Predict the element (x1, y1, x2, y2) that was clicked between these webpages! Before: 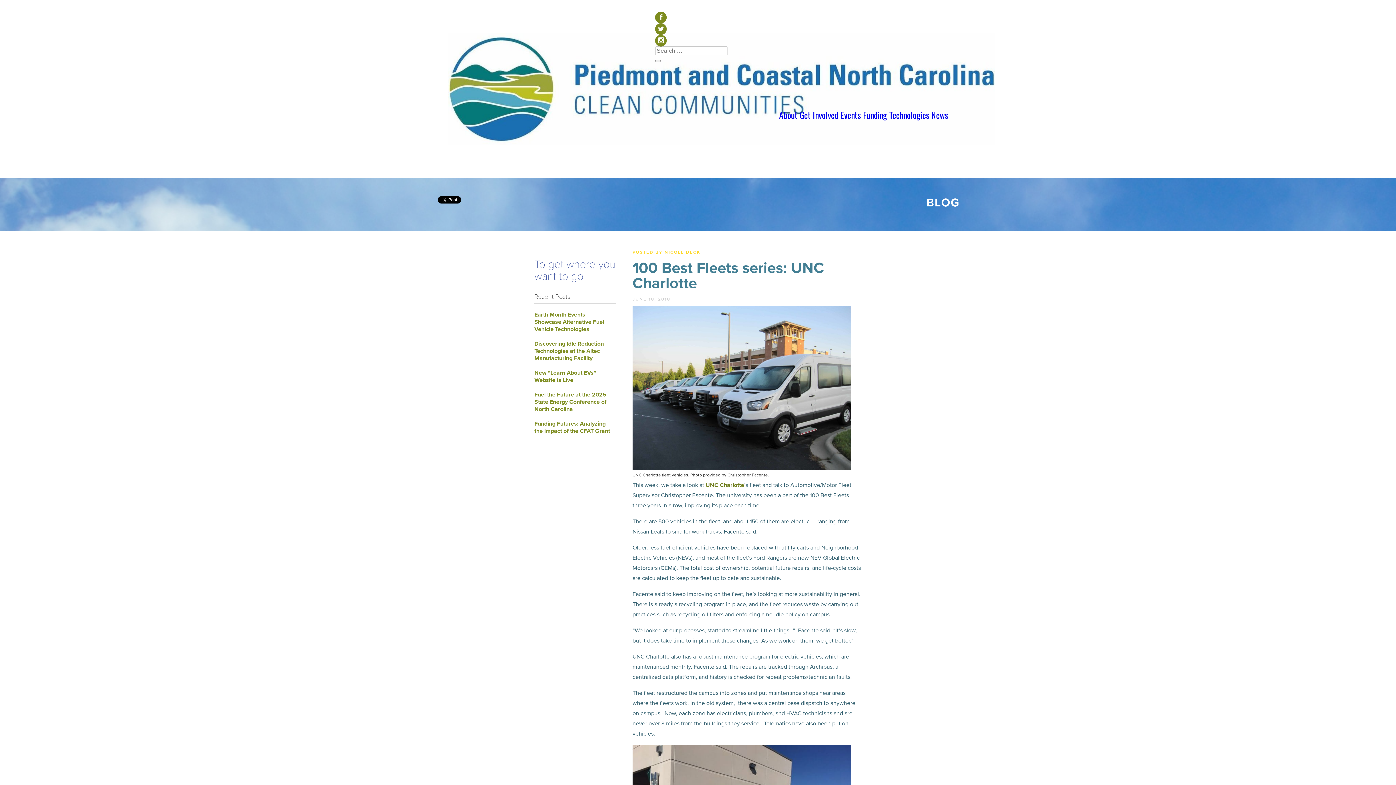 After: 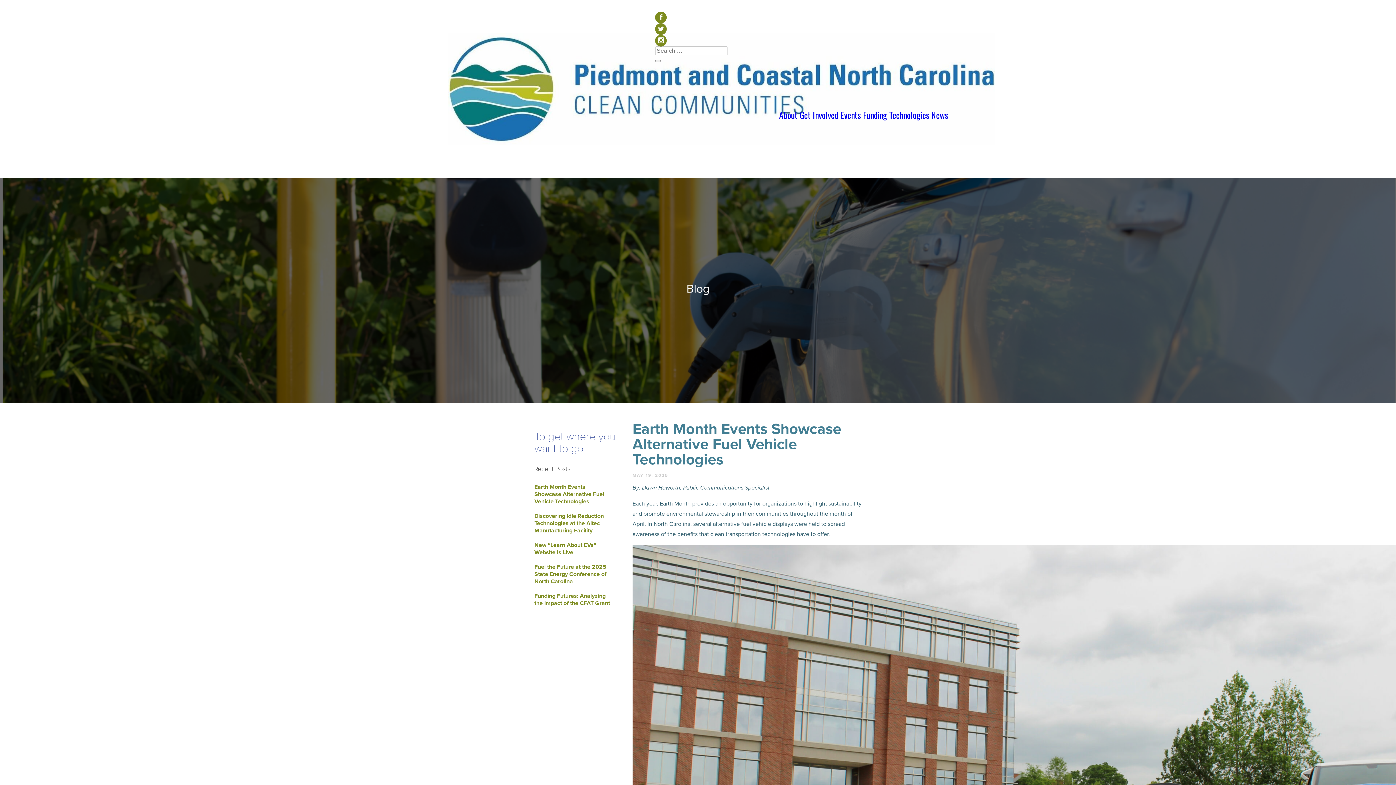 Action: bbox: (926, 196, 960, 209) label: BLOG